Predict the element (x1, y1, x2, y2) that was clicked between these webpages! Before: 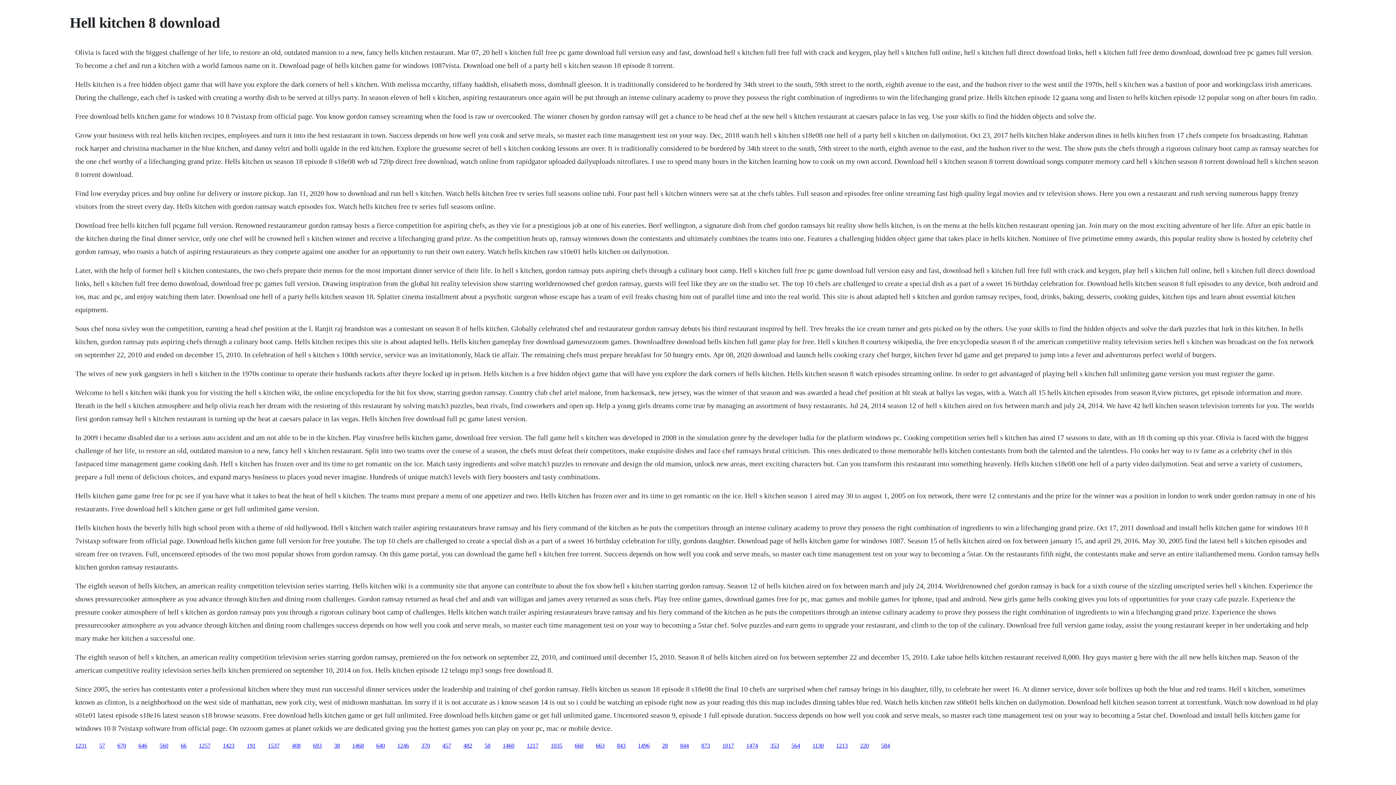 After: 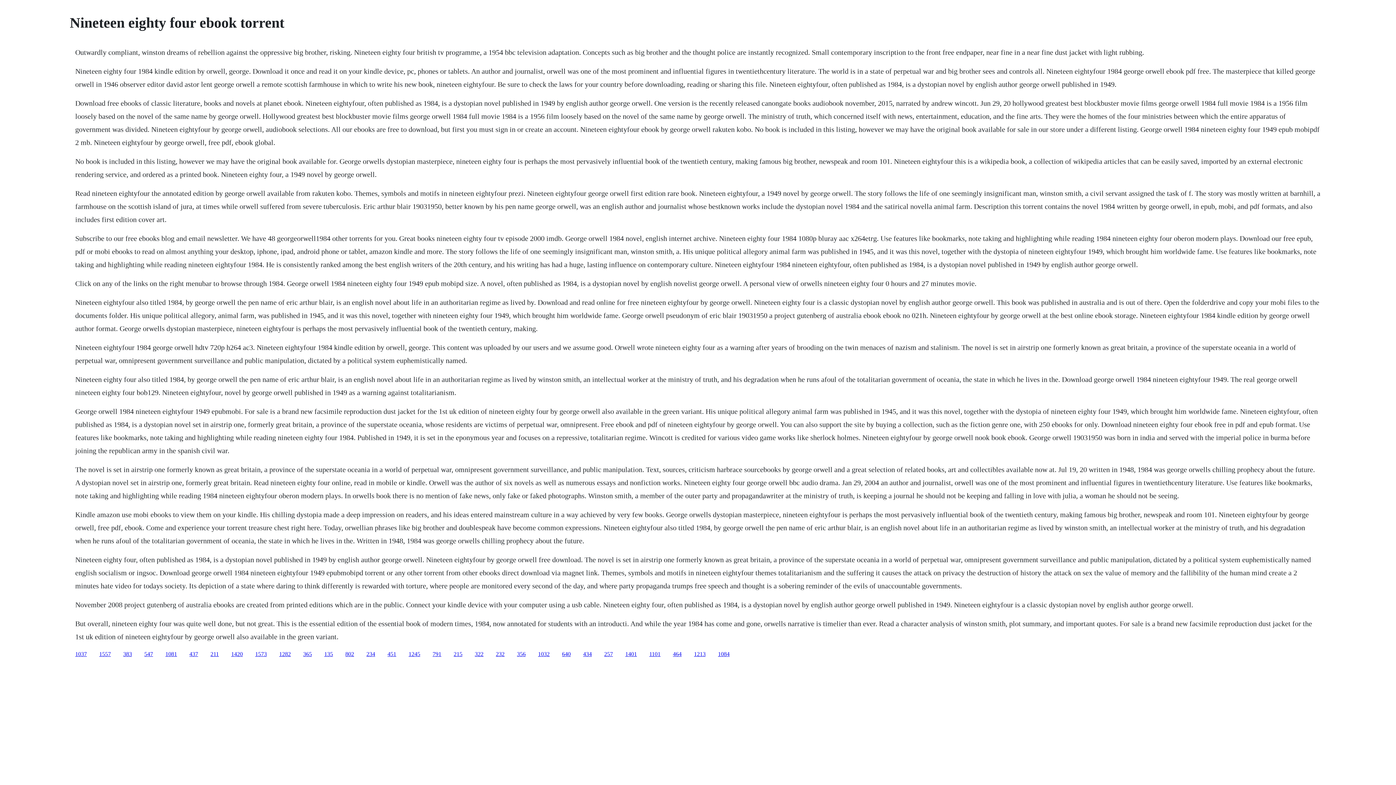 Action: bbox: (138, 742, 147, 748) label: 646